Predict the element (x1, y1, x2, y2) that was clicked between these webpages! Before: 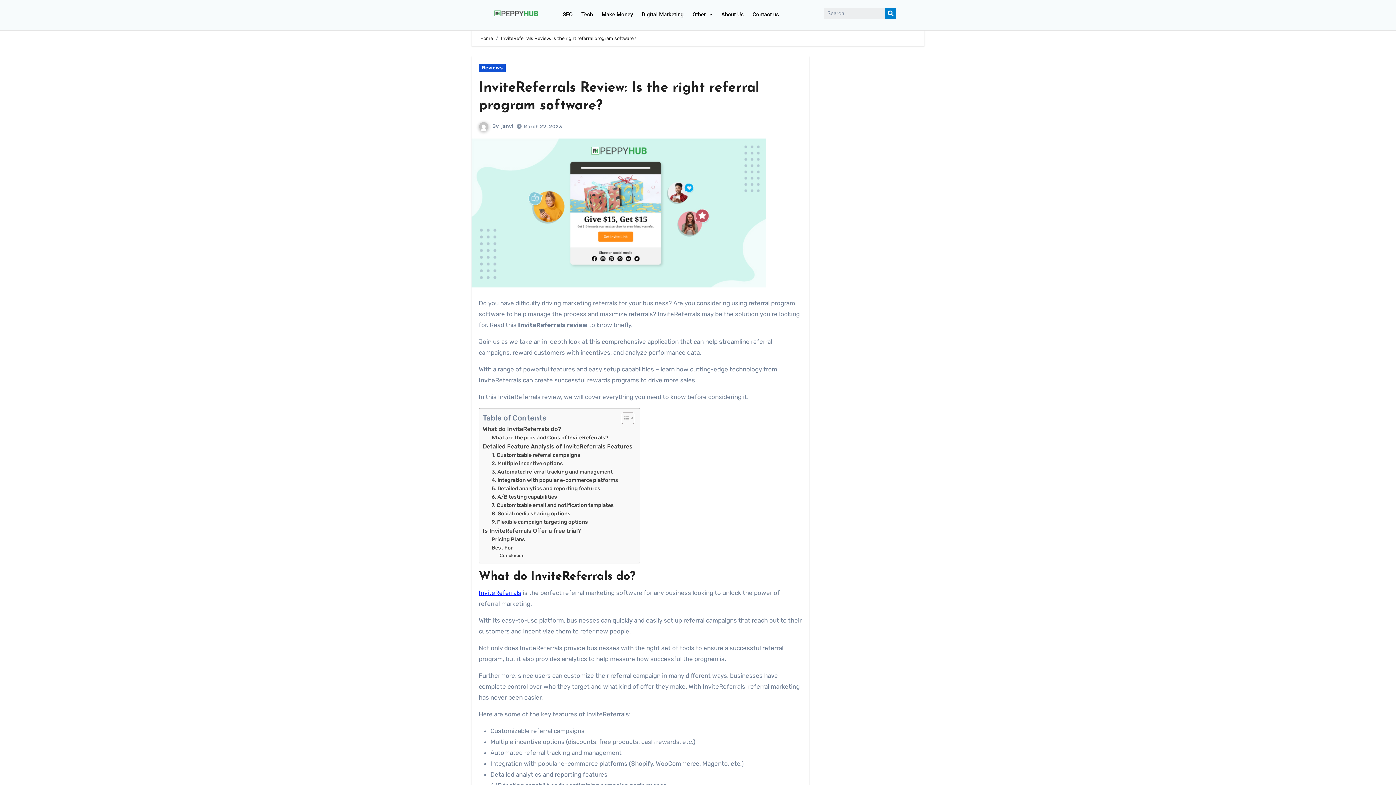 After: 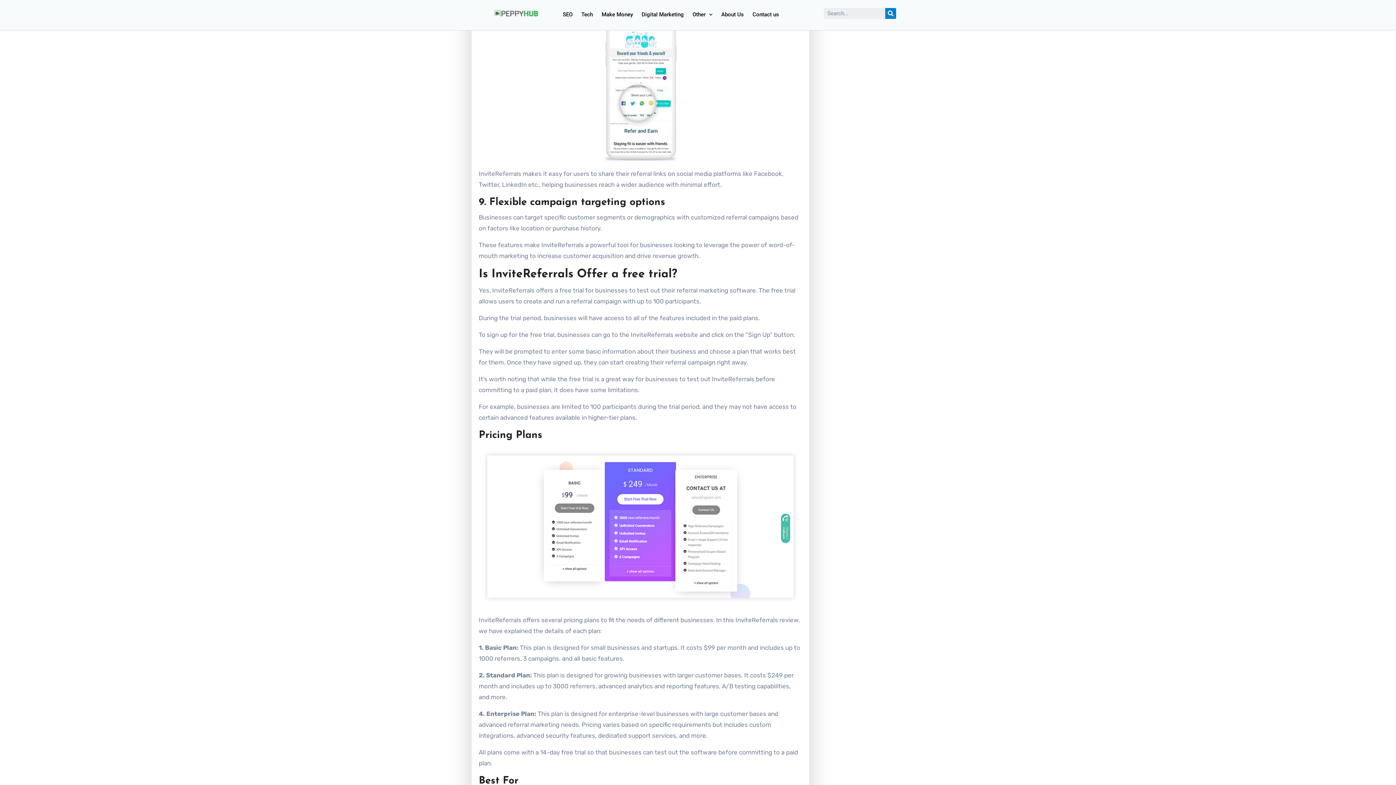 Action: label: 8. Social media sharing options bbox: (491, 509, 570, 518)